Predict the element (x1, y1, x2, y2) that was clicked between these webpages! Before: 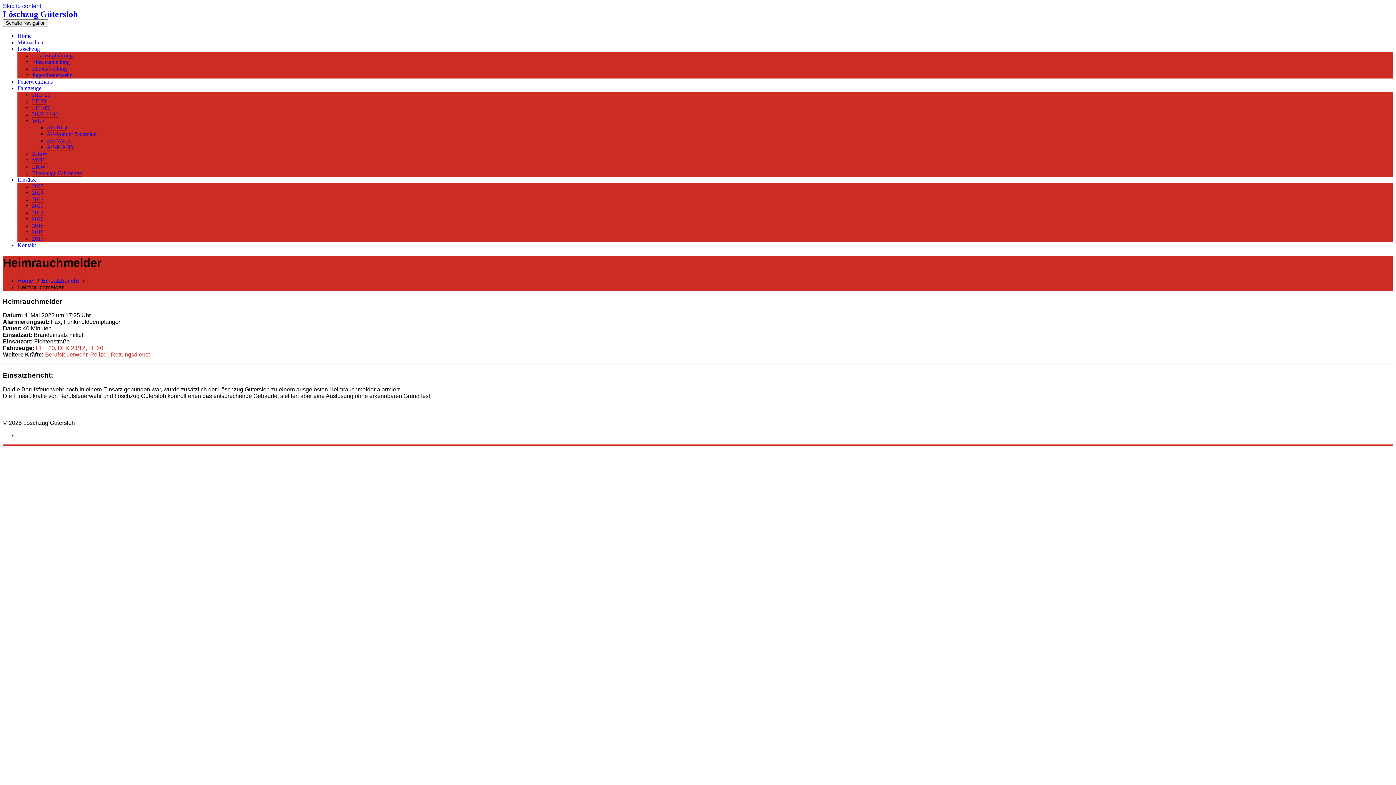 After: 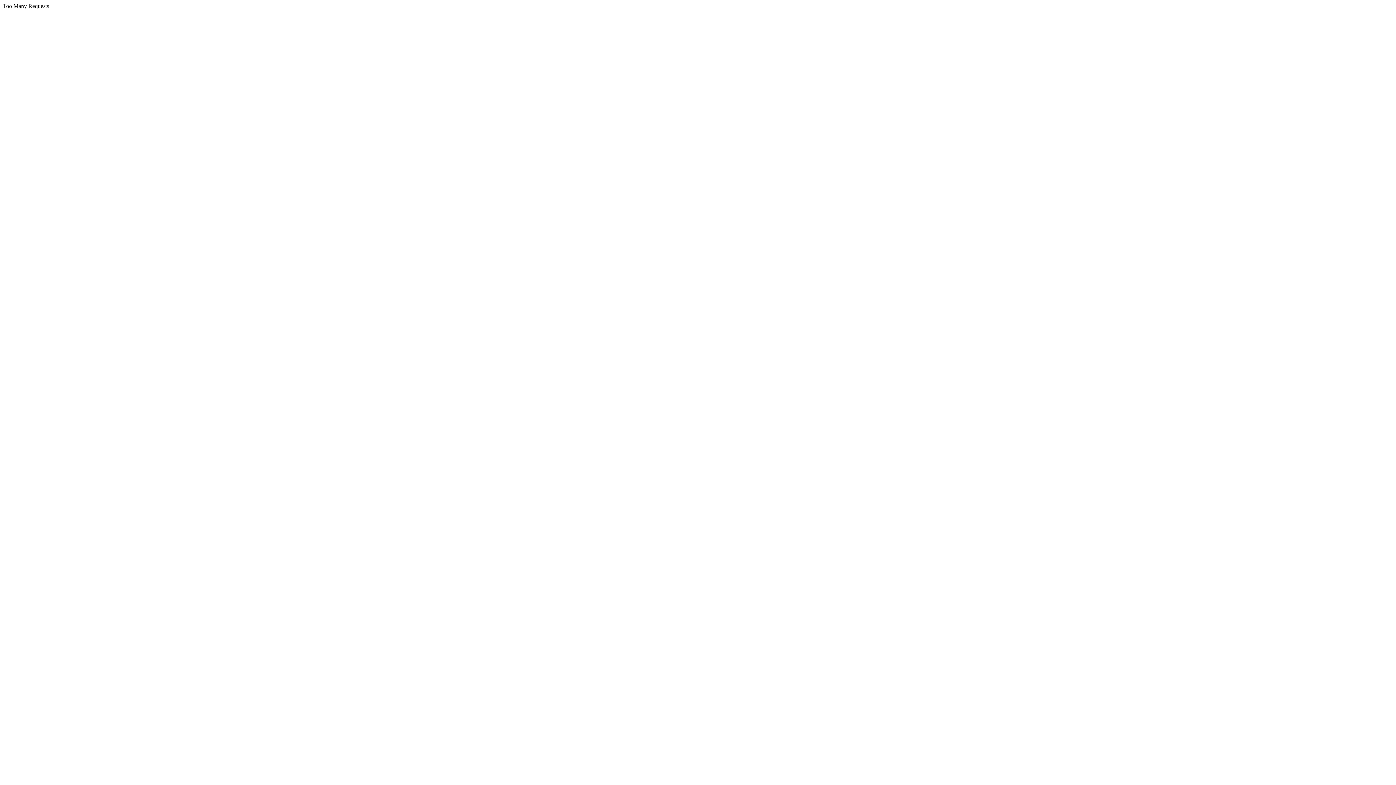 Action: bbox: (57, 345, 85, 351) label: DLK 23/12